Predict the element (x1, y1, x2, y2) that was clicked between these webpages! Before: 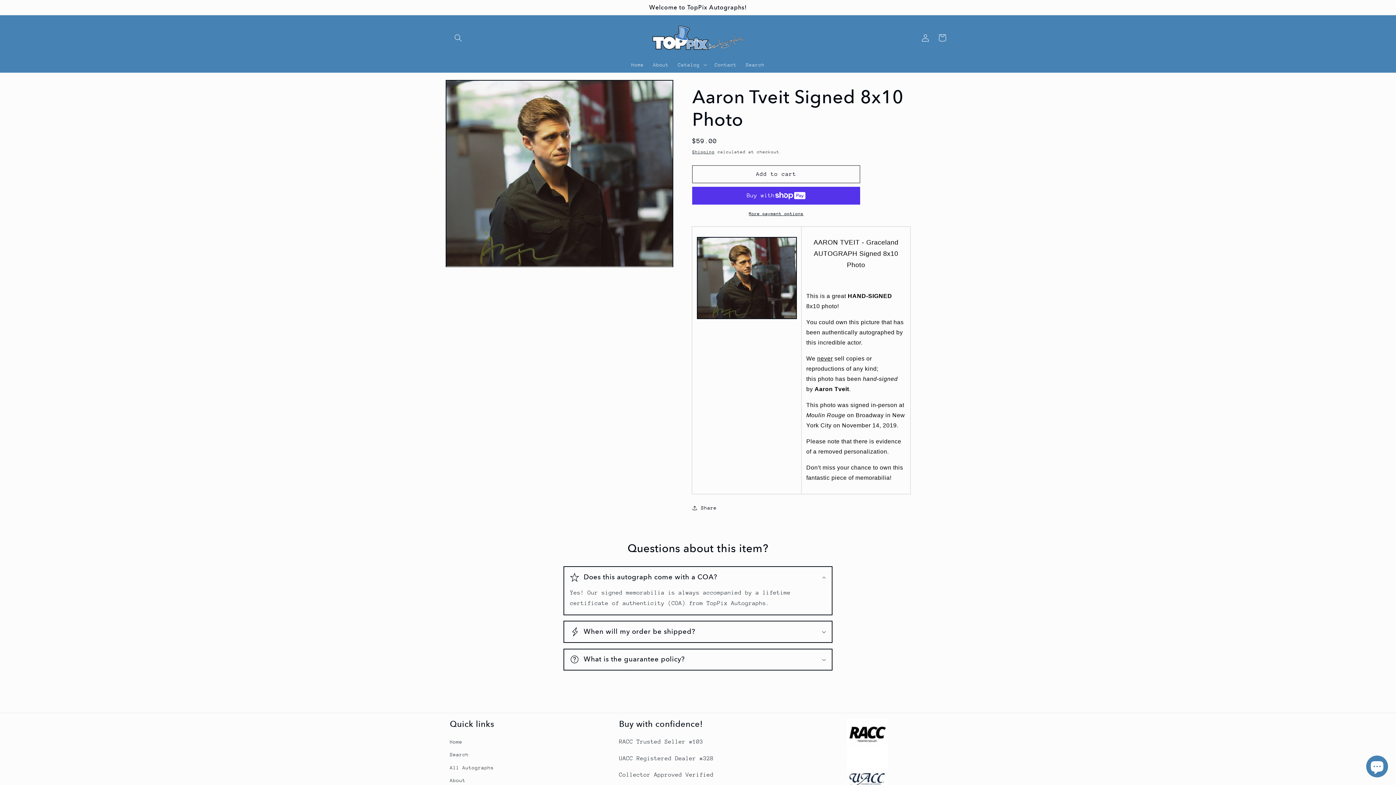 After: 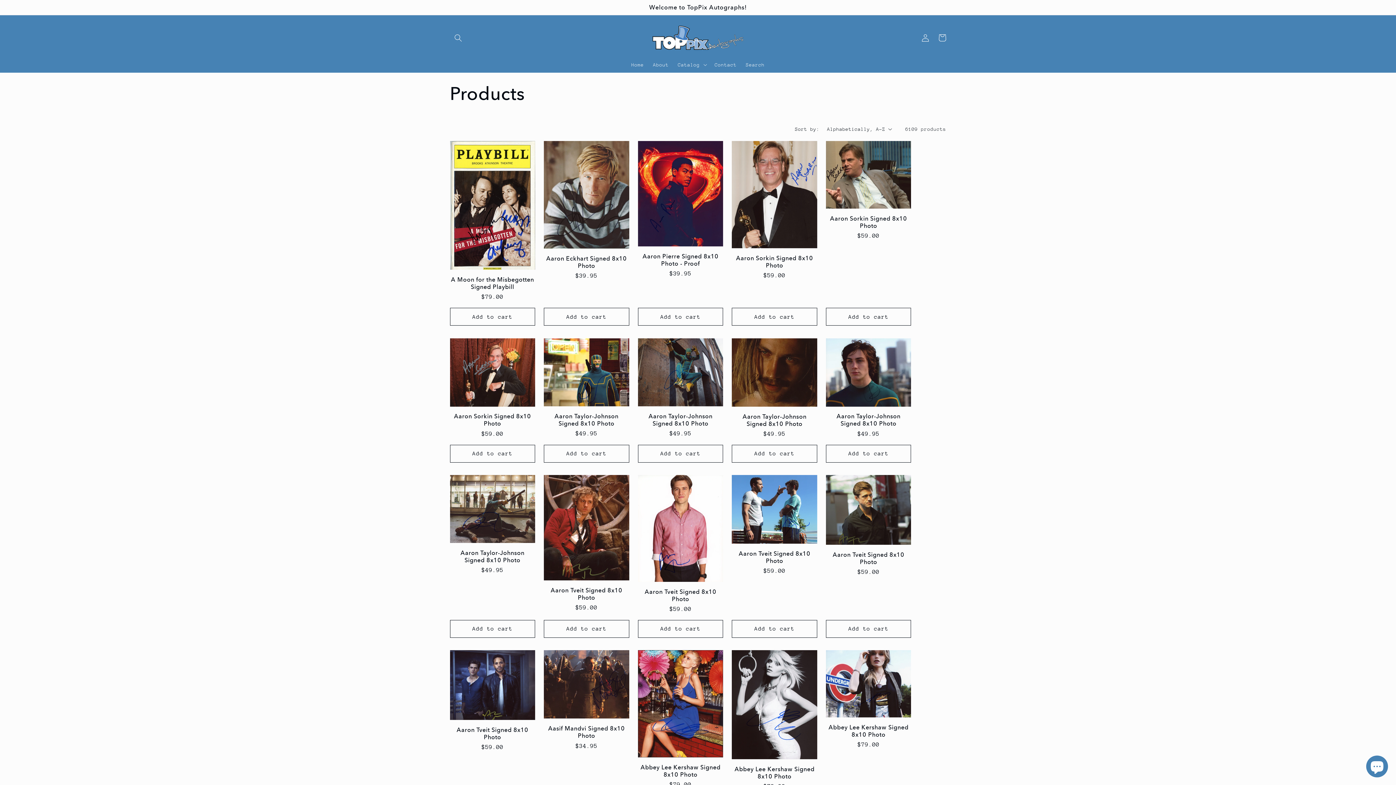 Action: bbox: (450, 761, 493, 774) label: All Autographs